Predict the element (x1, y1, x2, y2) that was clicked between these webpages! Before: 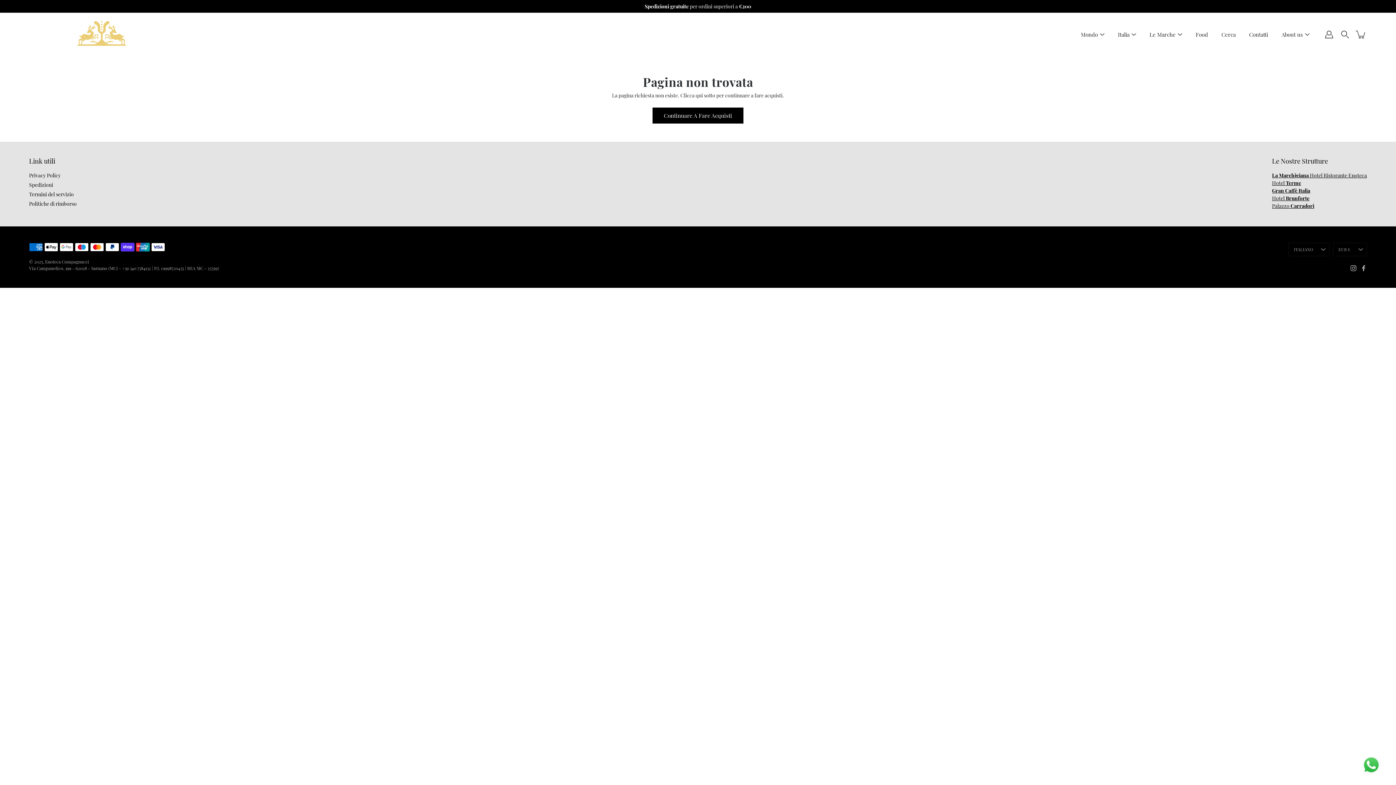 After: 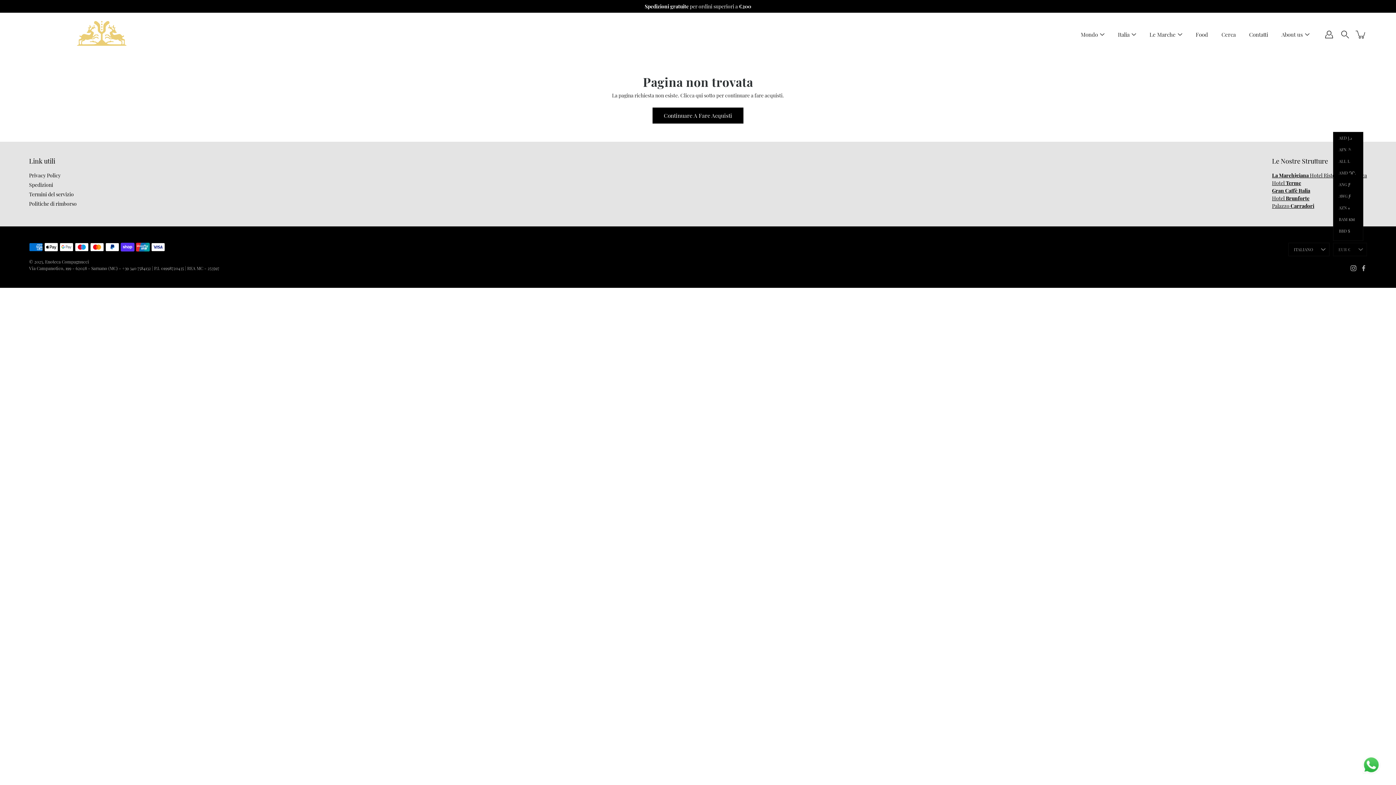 Action: bbox: (1333, 243, 1367, 256) label: EUR €